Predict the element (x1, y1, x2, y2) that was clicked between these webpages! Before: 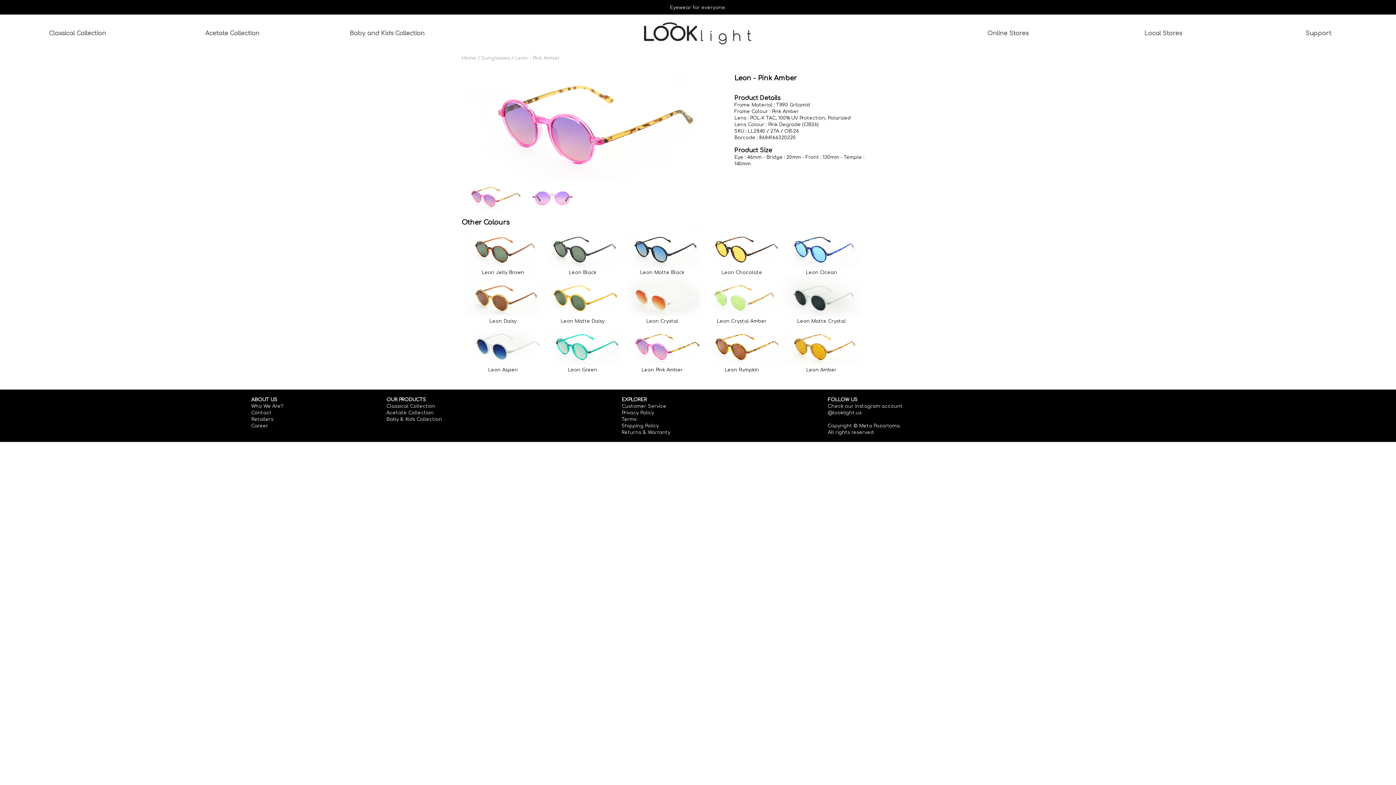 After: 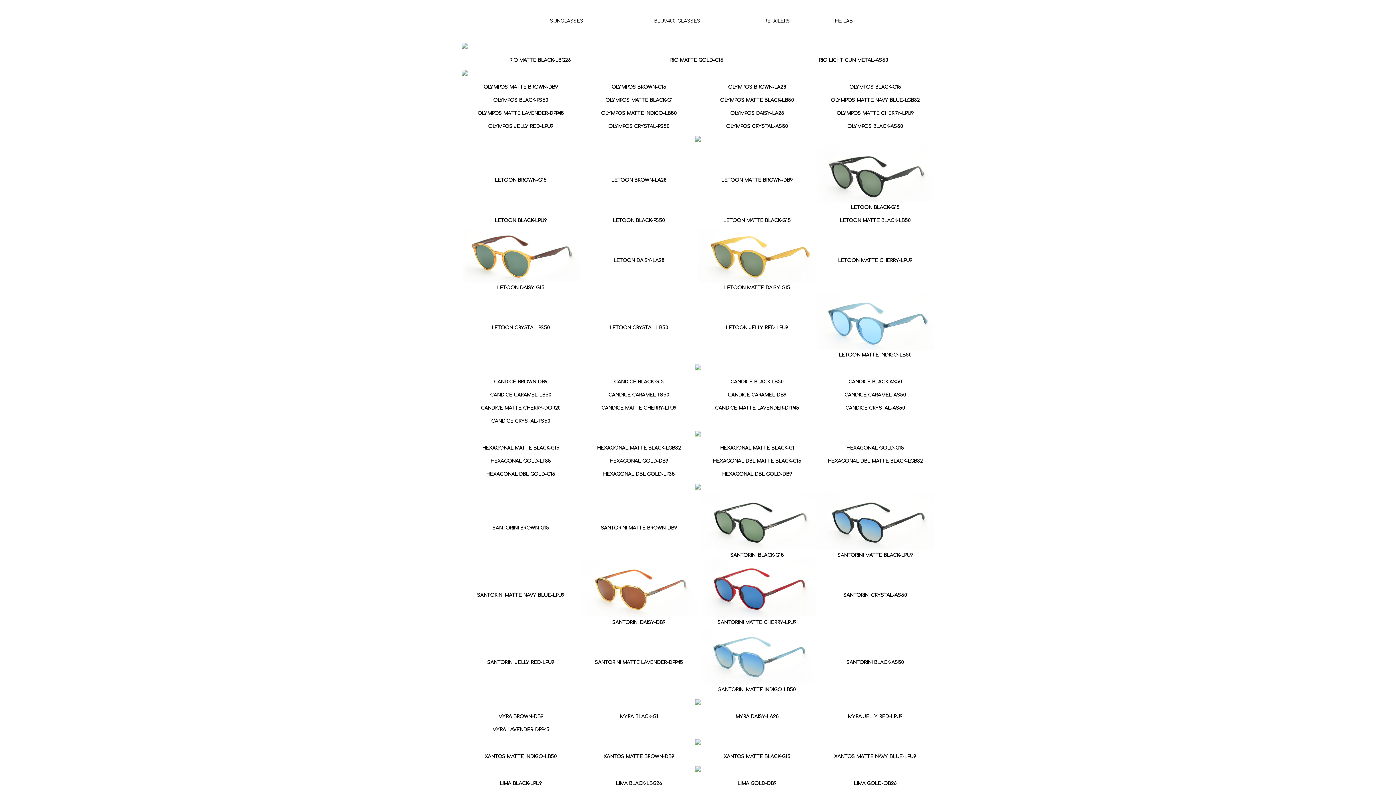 Action: bbox: (386, 404, 435, 409) label: Classical Collection